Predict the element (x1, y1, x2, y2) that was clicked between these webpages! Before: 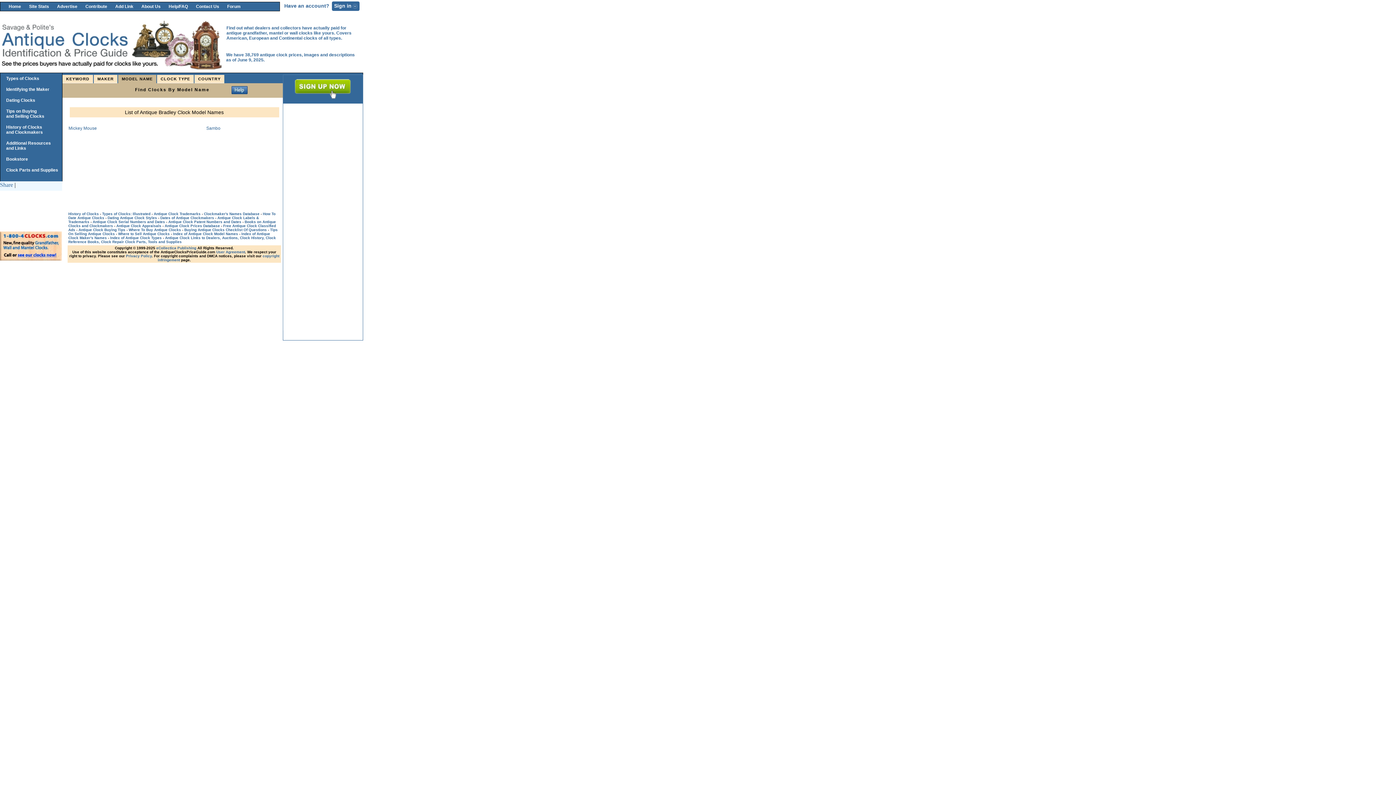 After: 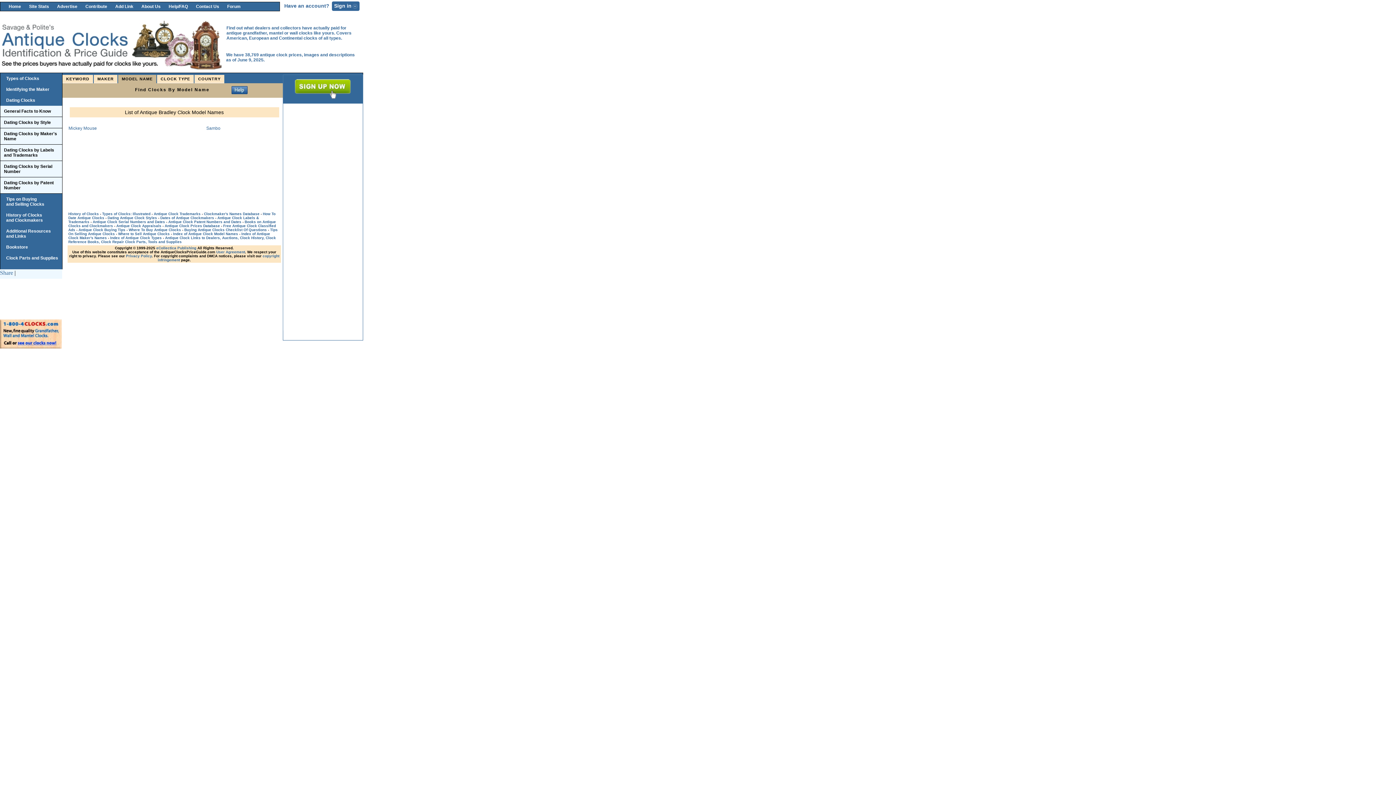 Action: bbox: (0, 94, 62, 105) label: Dating Clocks